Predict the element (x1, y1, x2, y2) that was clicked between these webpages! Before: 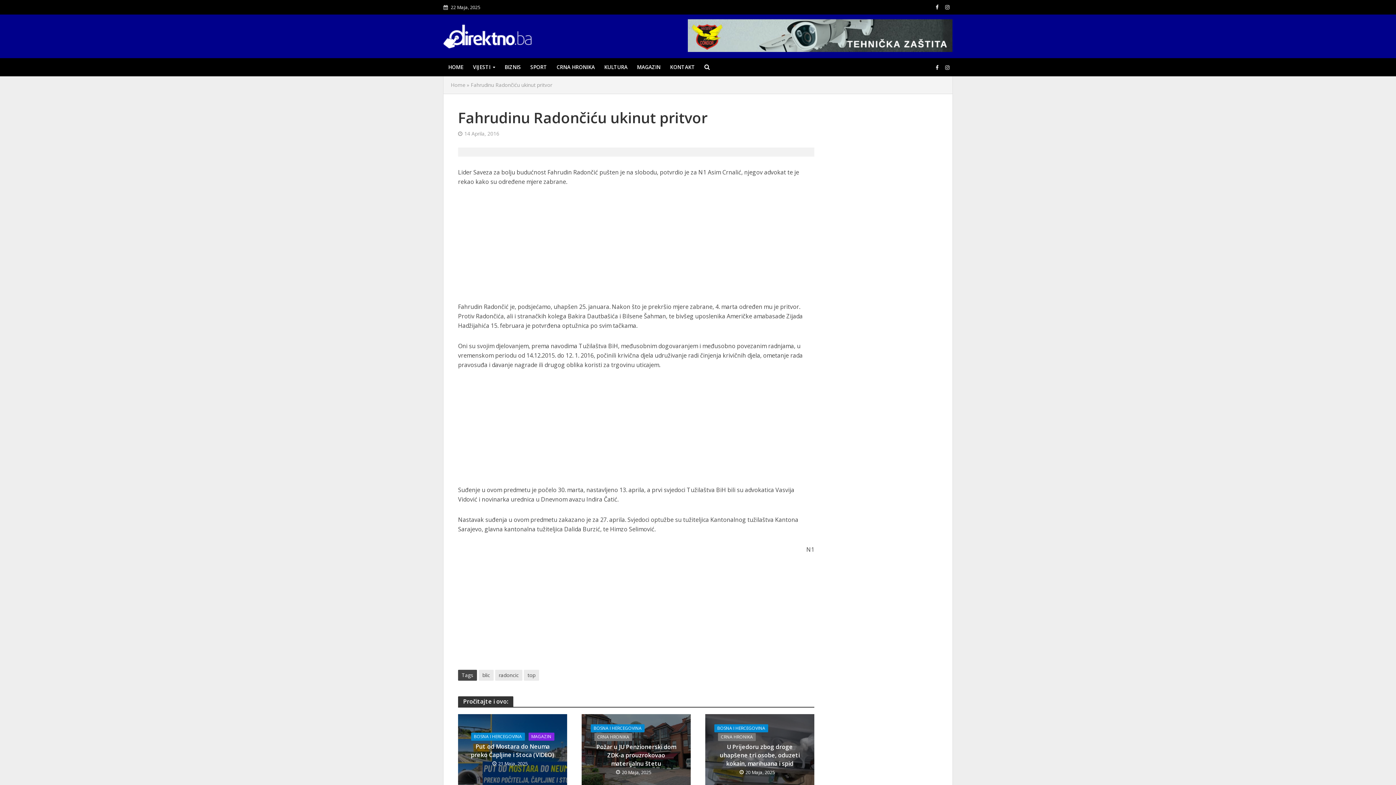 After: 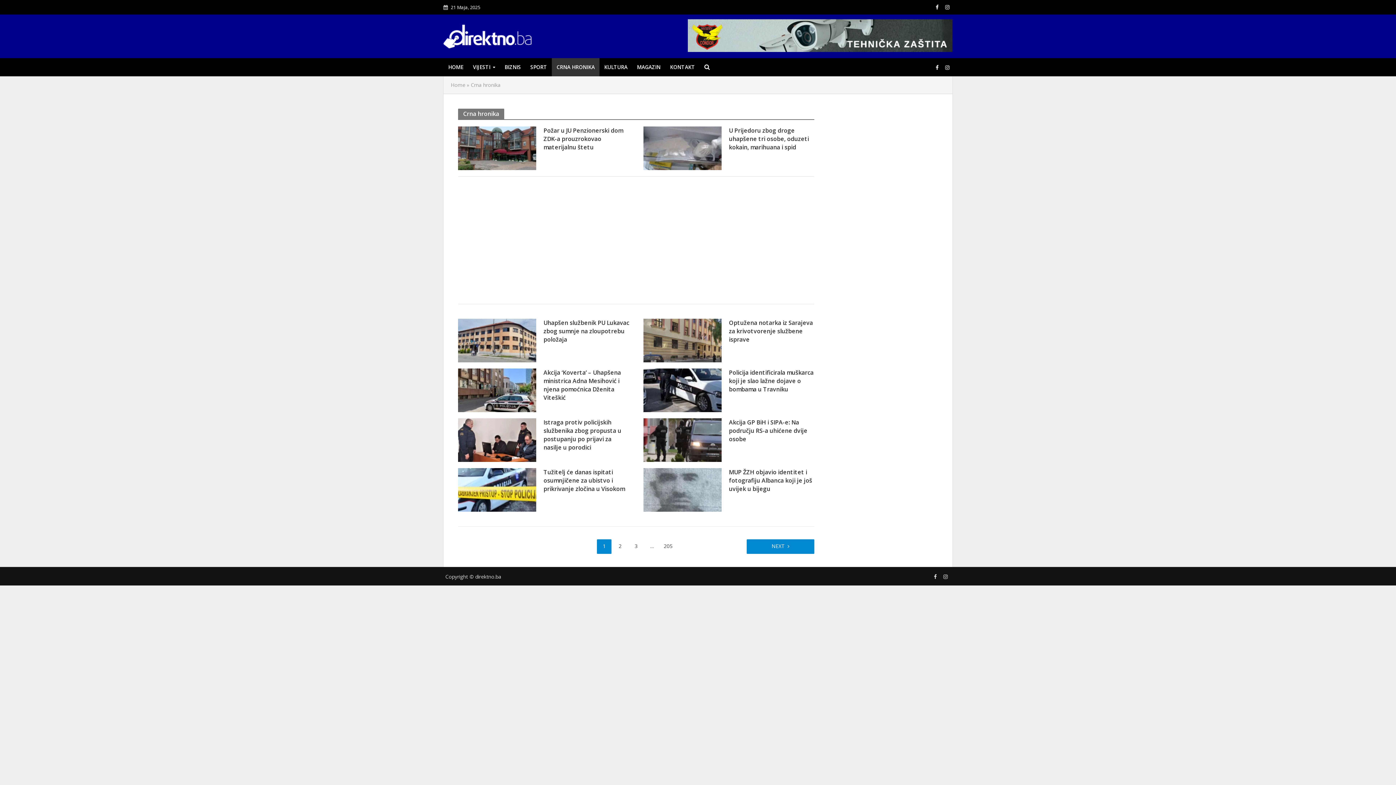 Action: bbox: (718, 733, 756, 741) label: CRNA HRONIKA